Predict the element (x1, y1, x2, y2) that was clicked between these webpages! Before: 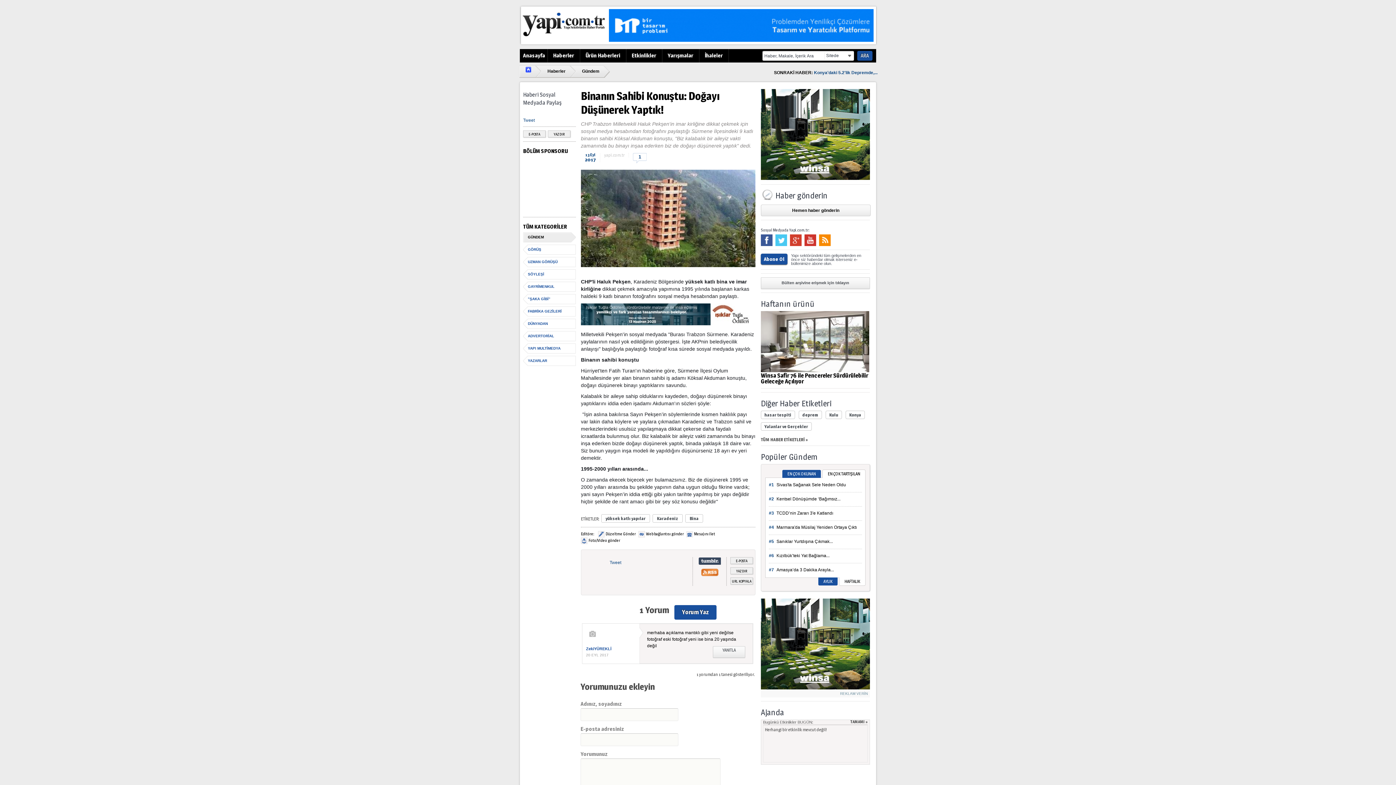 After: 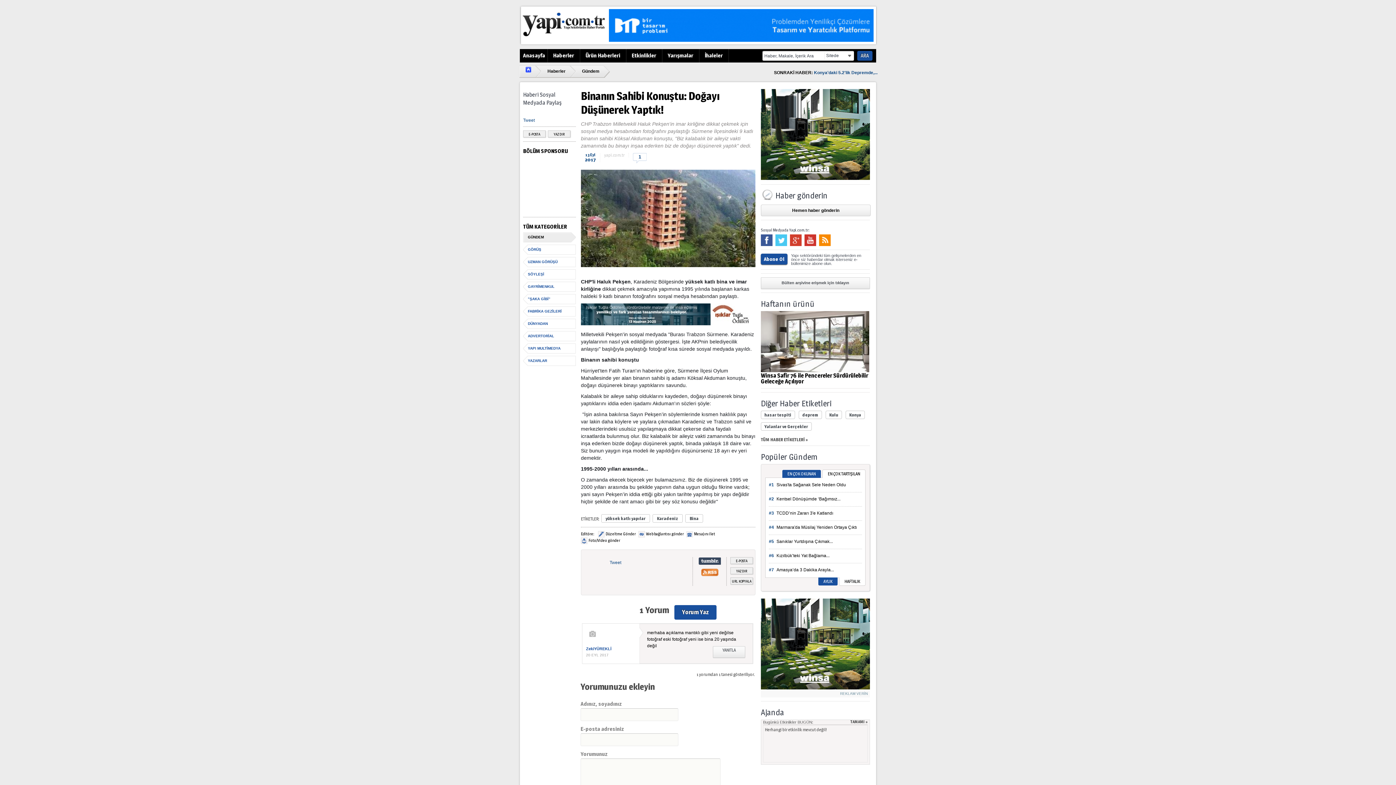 Action: bbox: (761, 685, 870, 690)